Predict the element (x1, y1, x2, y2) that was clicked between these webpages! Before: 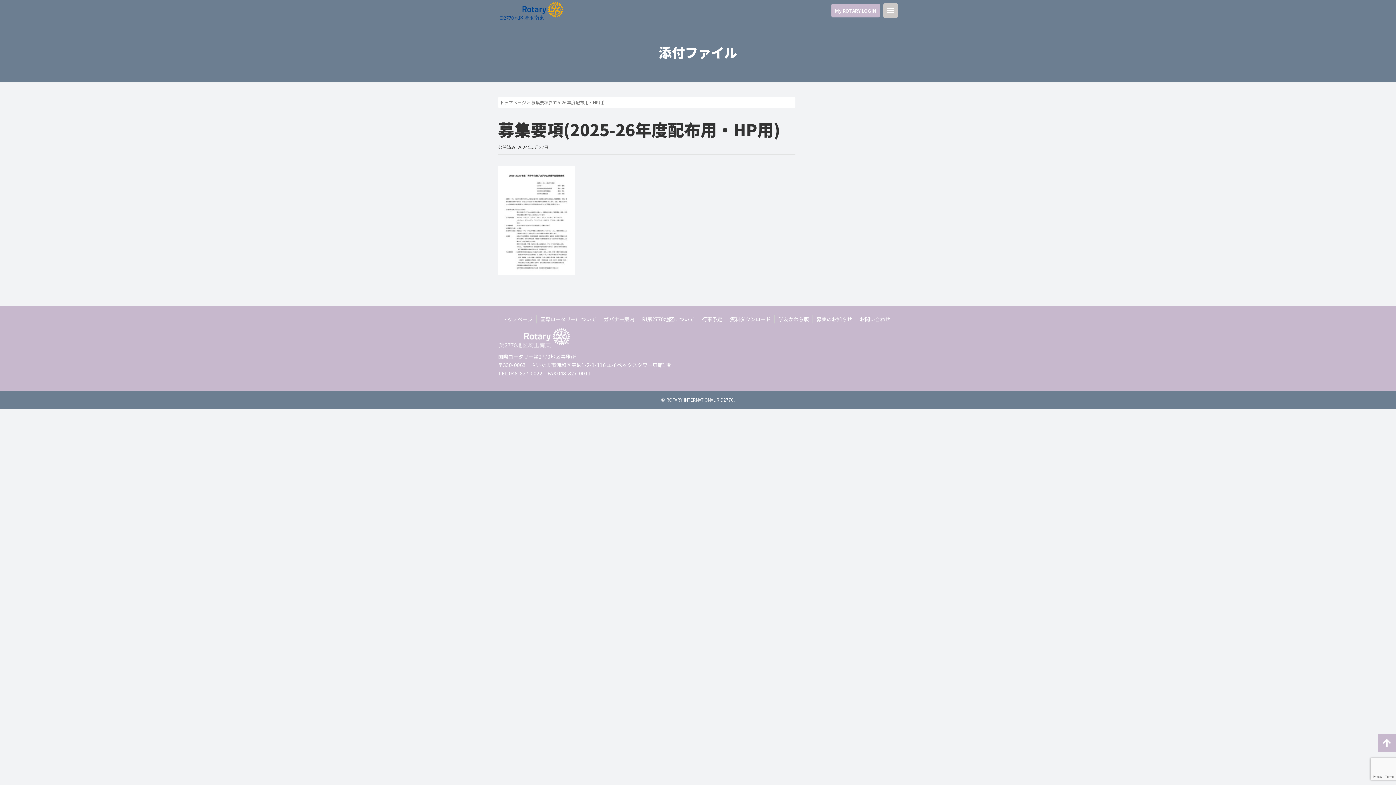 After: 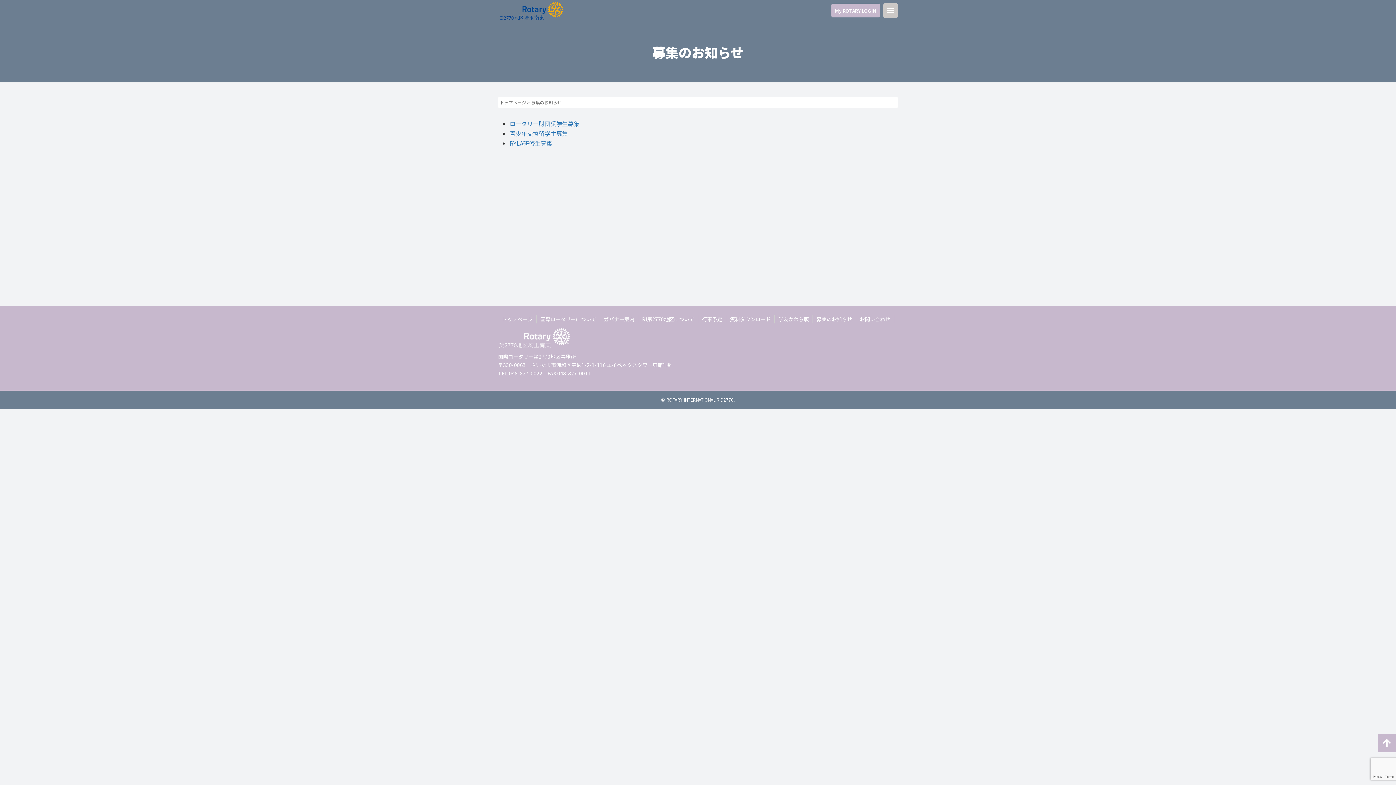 Action: bbox: (816, 315, 852, 322) label: 募集のお知らせ